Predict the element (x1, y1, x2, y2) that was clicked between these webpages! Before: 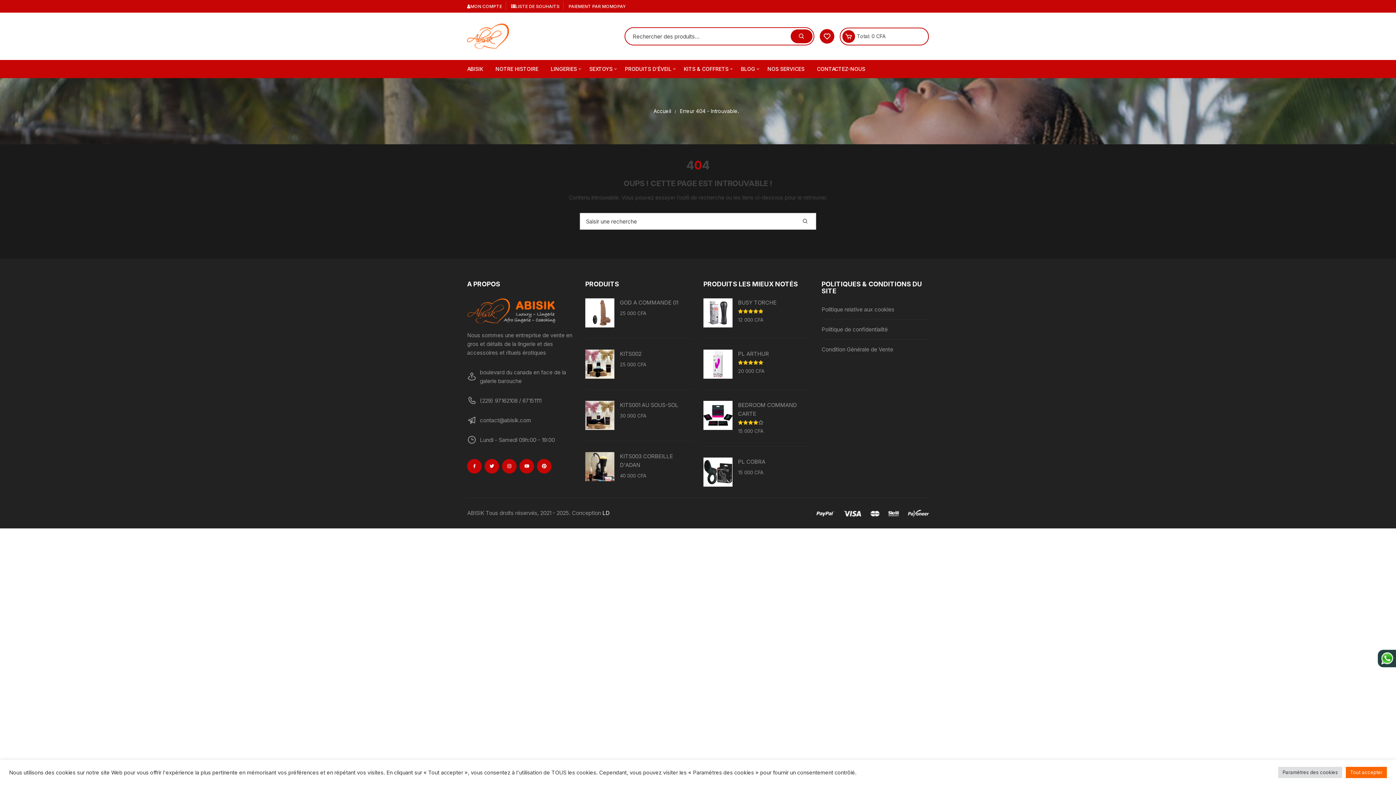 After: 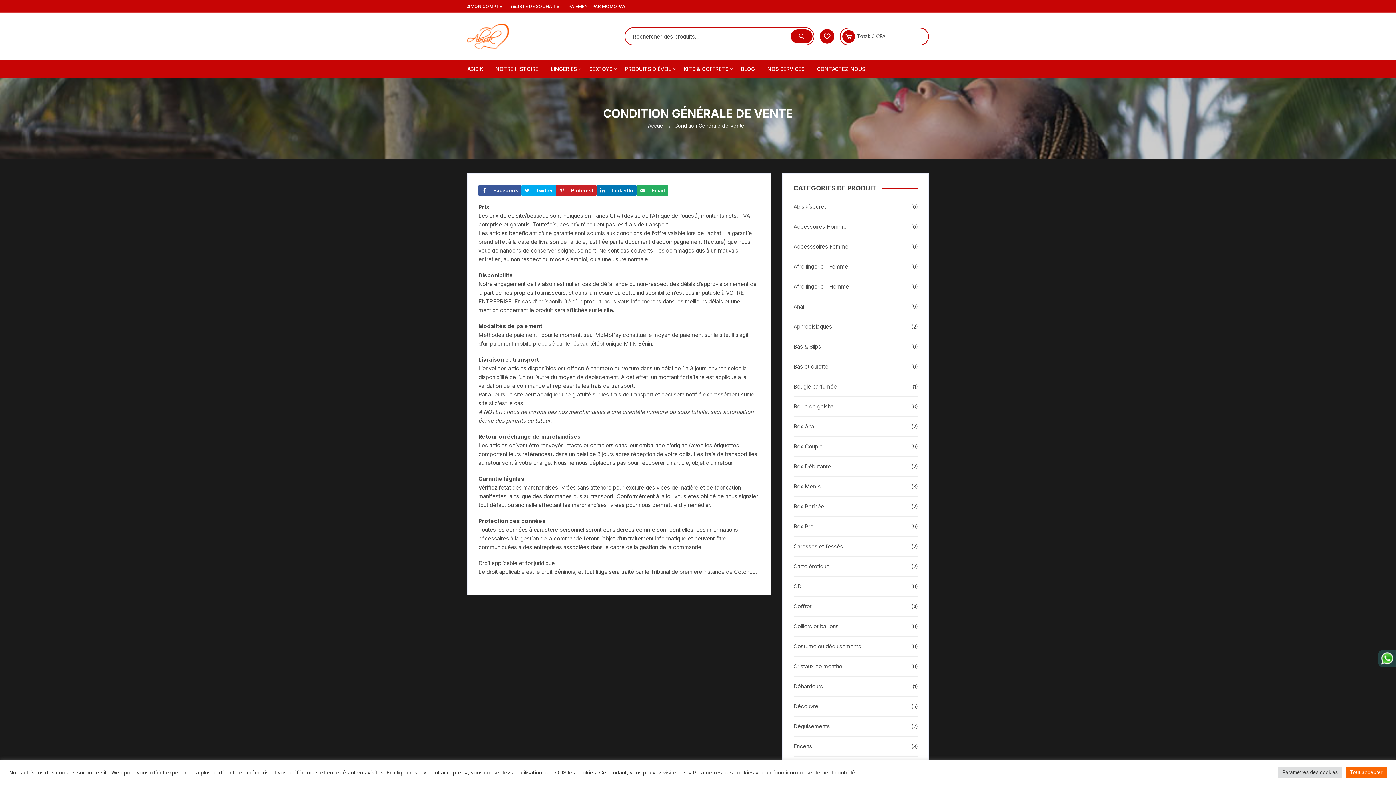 Action: bbox: (821, 345, 893, 354) label: Condition Générale de Vente